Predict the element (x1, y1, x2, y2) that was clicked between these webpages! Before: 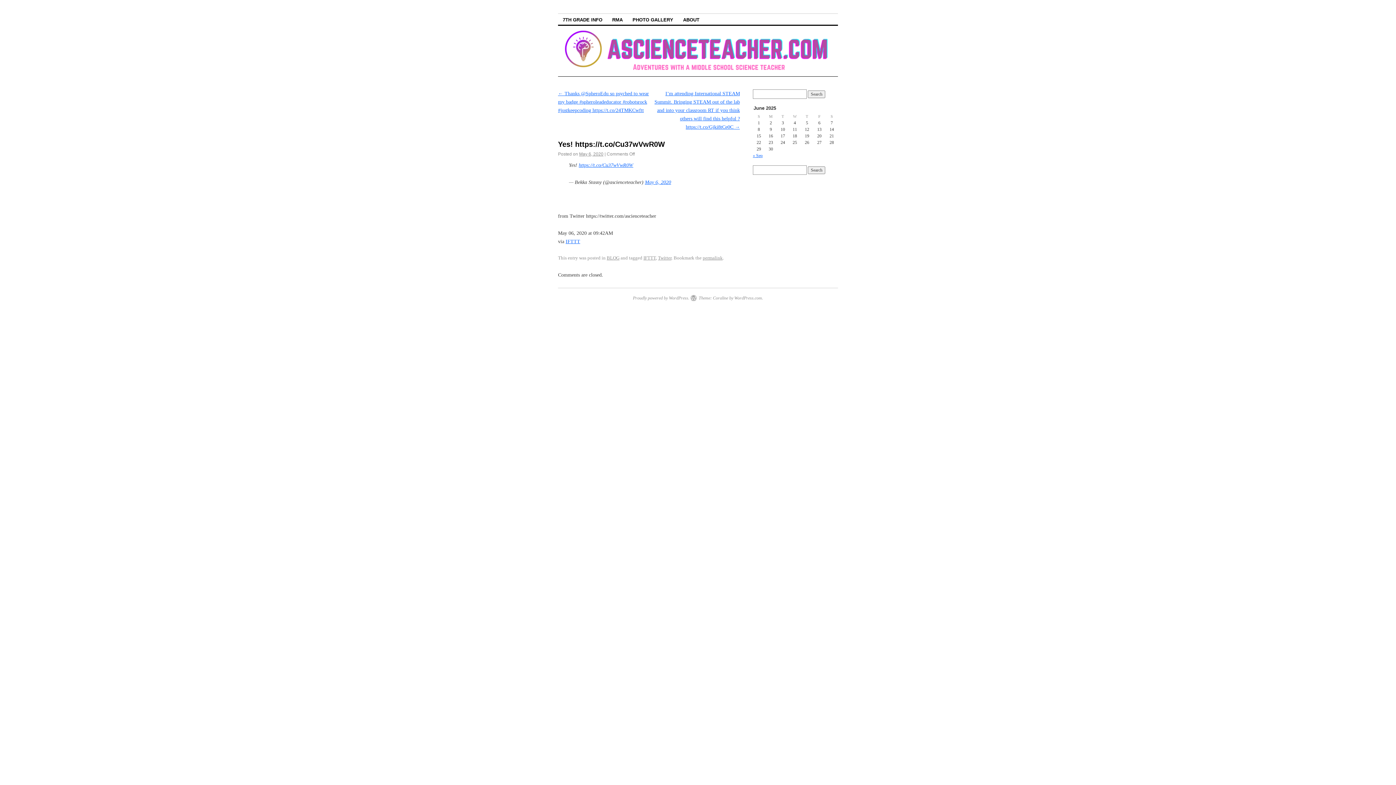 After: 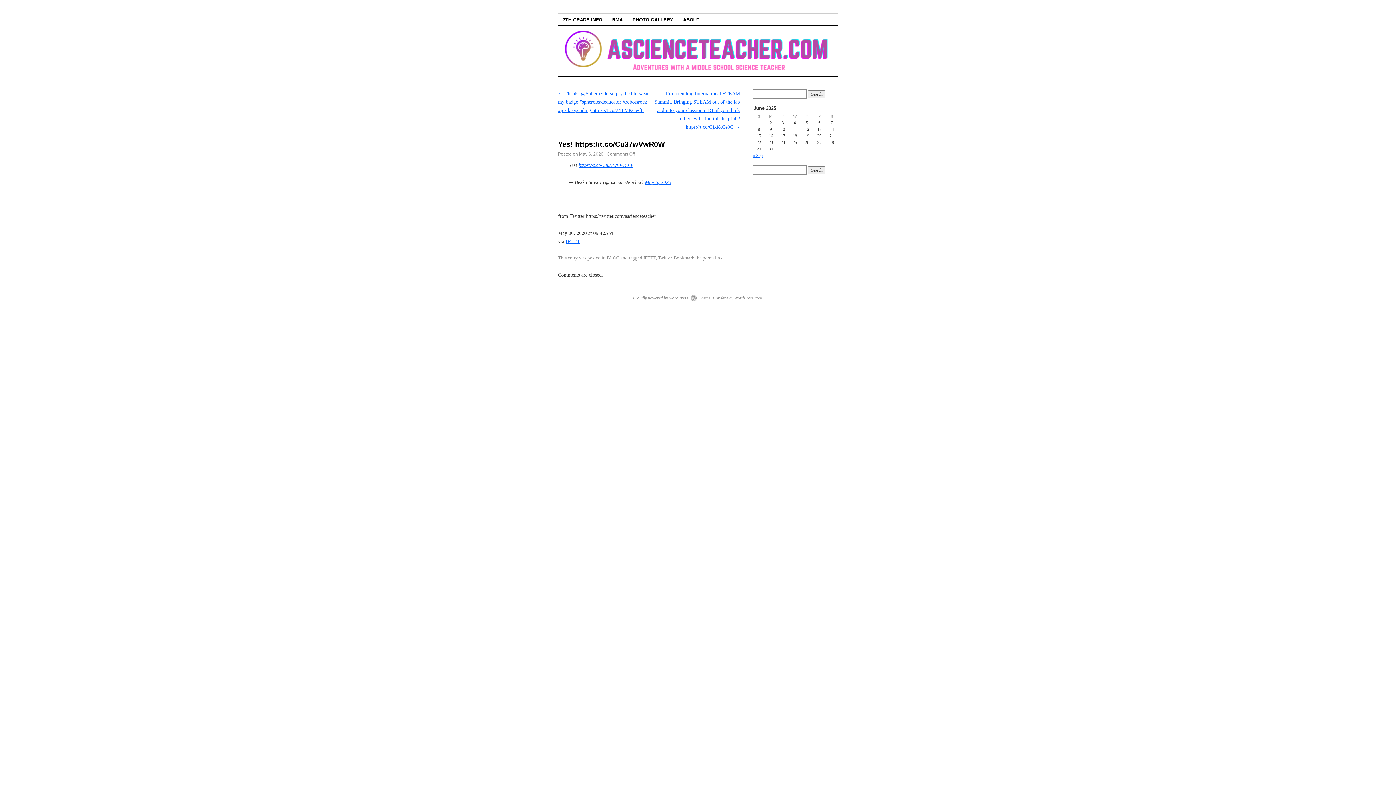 Action: label: permalink bbox: (702, 255, 722, 260)